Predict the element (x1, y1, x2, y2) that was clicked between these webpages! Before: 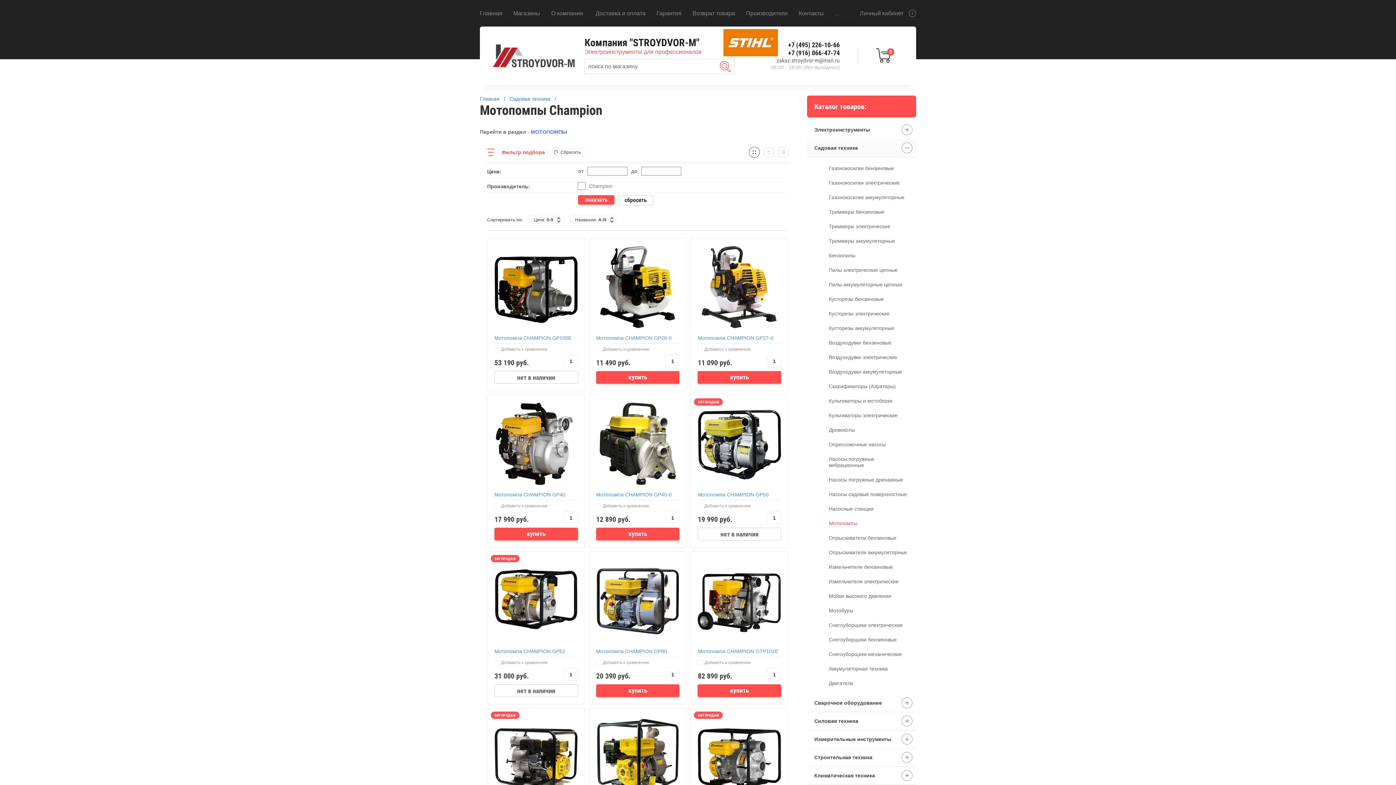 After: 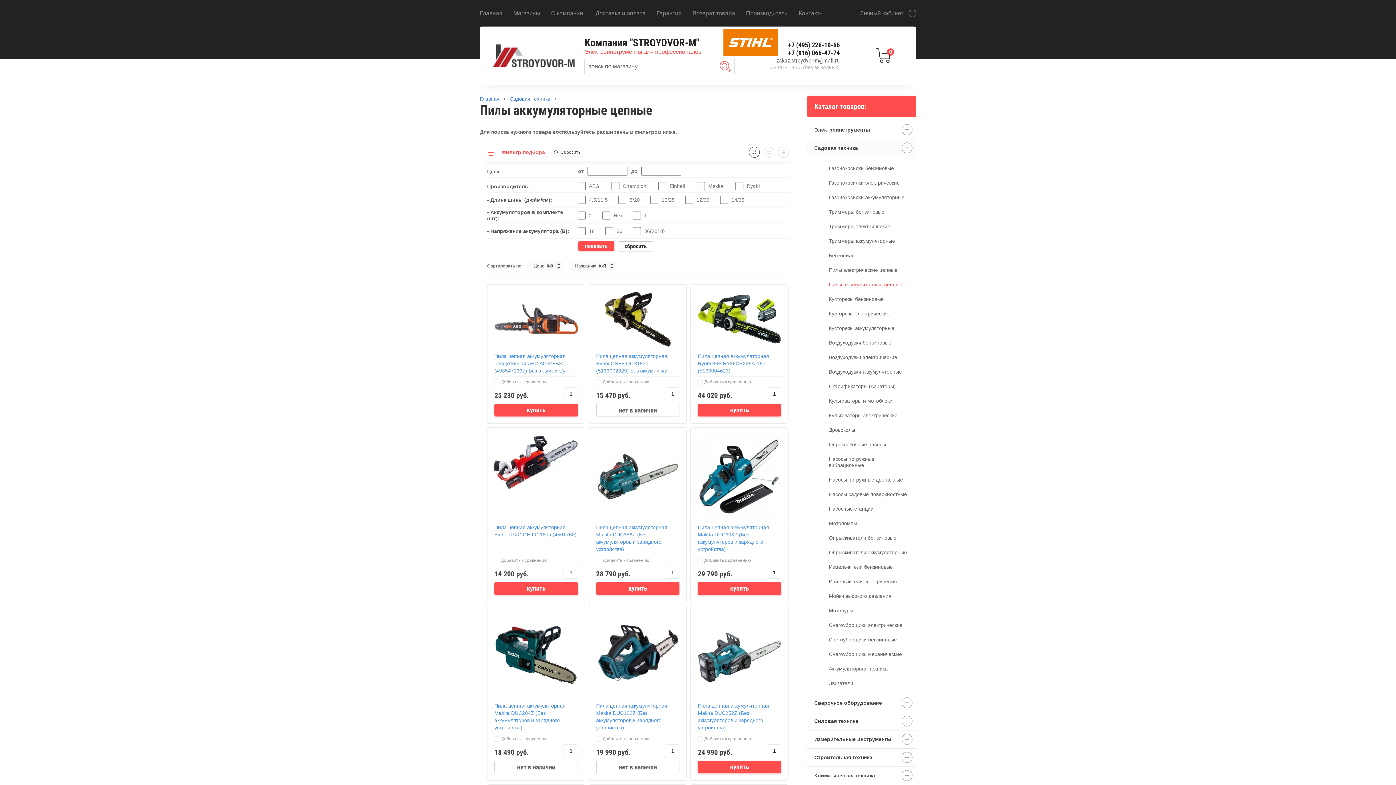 Action: bbox: (807, 277, 916, 292) label: Пилы аккумуляторные цепные